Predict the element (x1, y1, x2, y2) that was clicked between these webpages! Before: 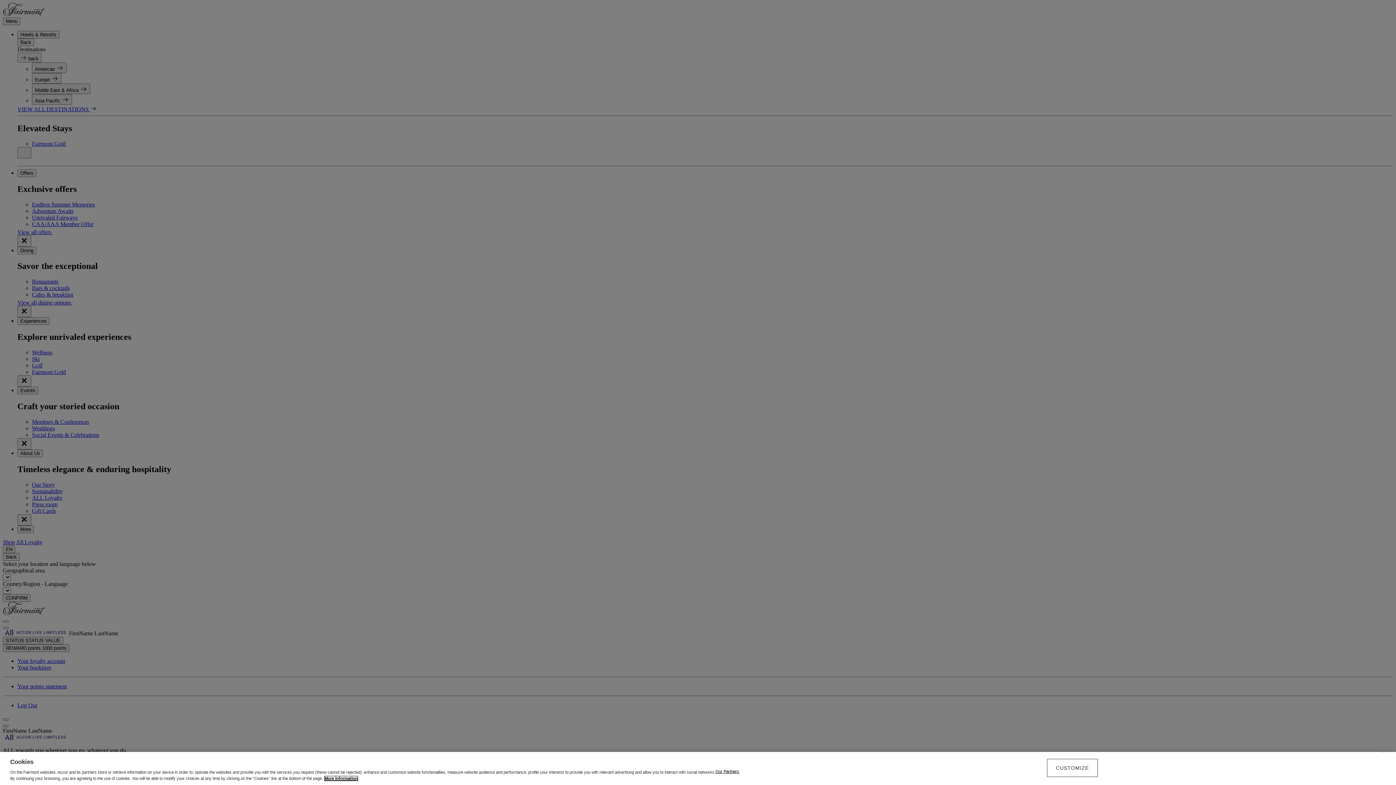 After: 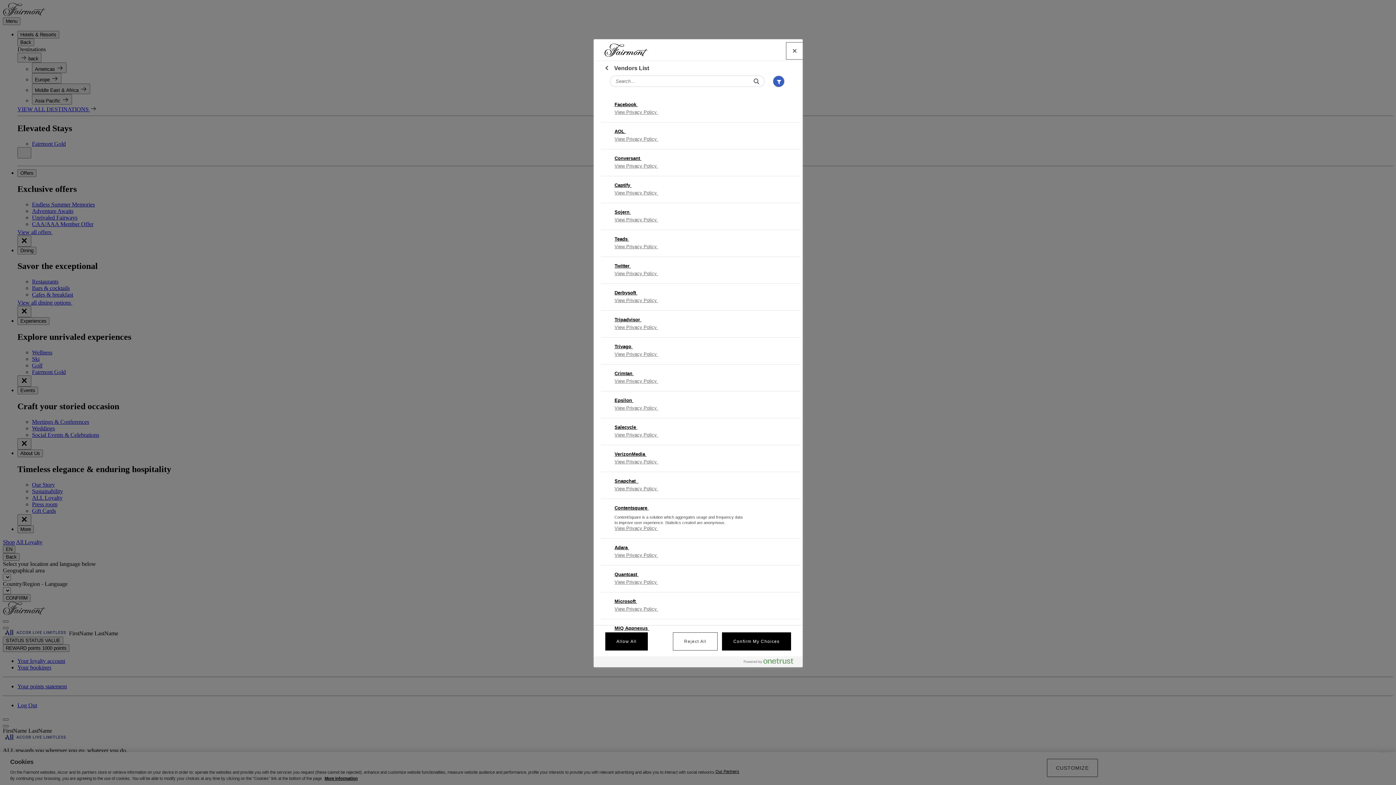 Action: bbox: (715, 769, 739, 774) label: Our Partners